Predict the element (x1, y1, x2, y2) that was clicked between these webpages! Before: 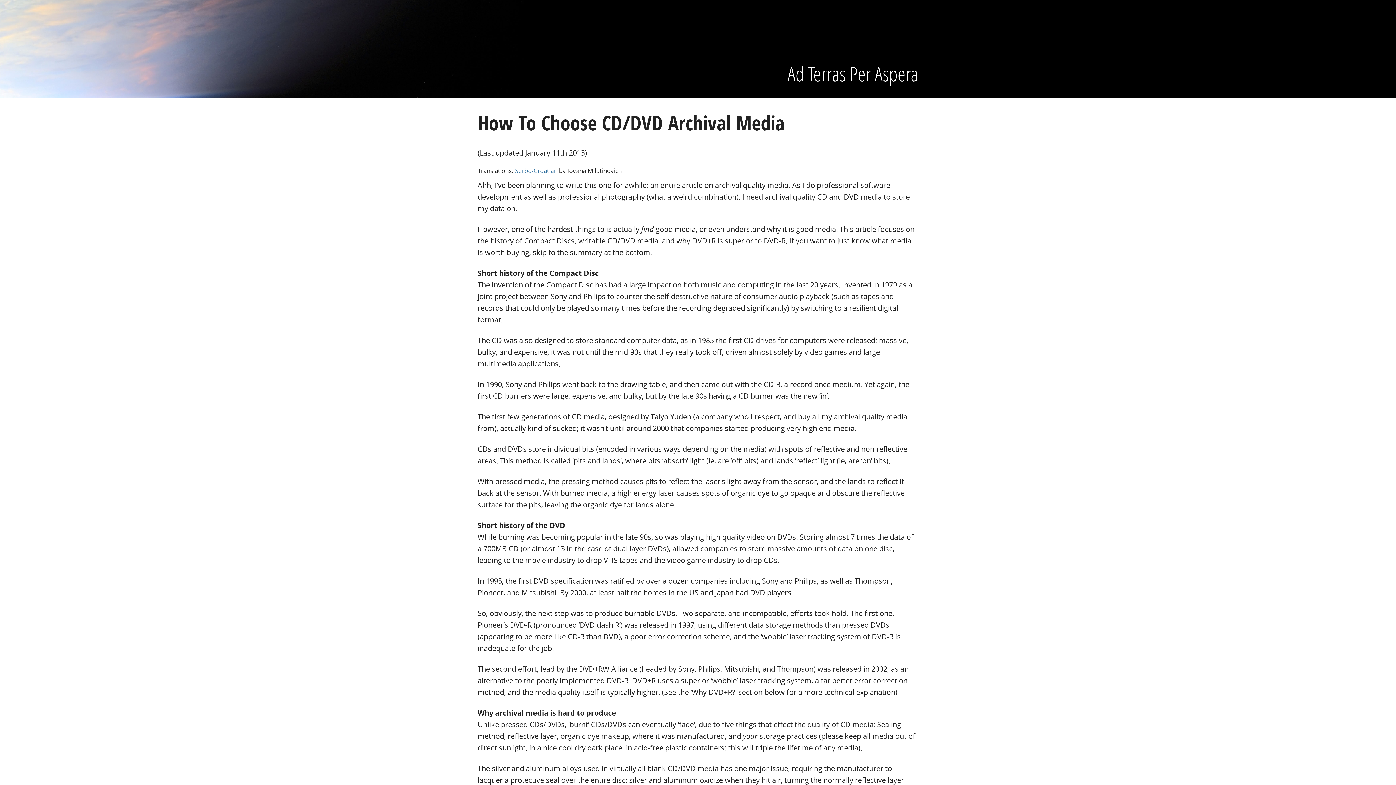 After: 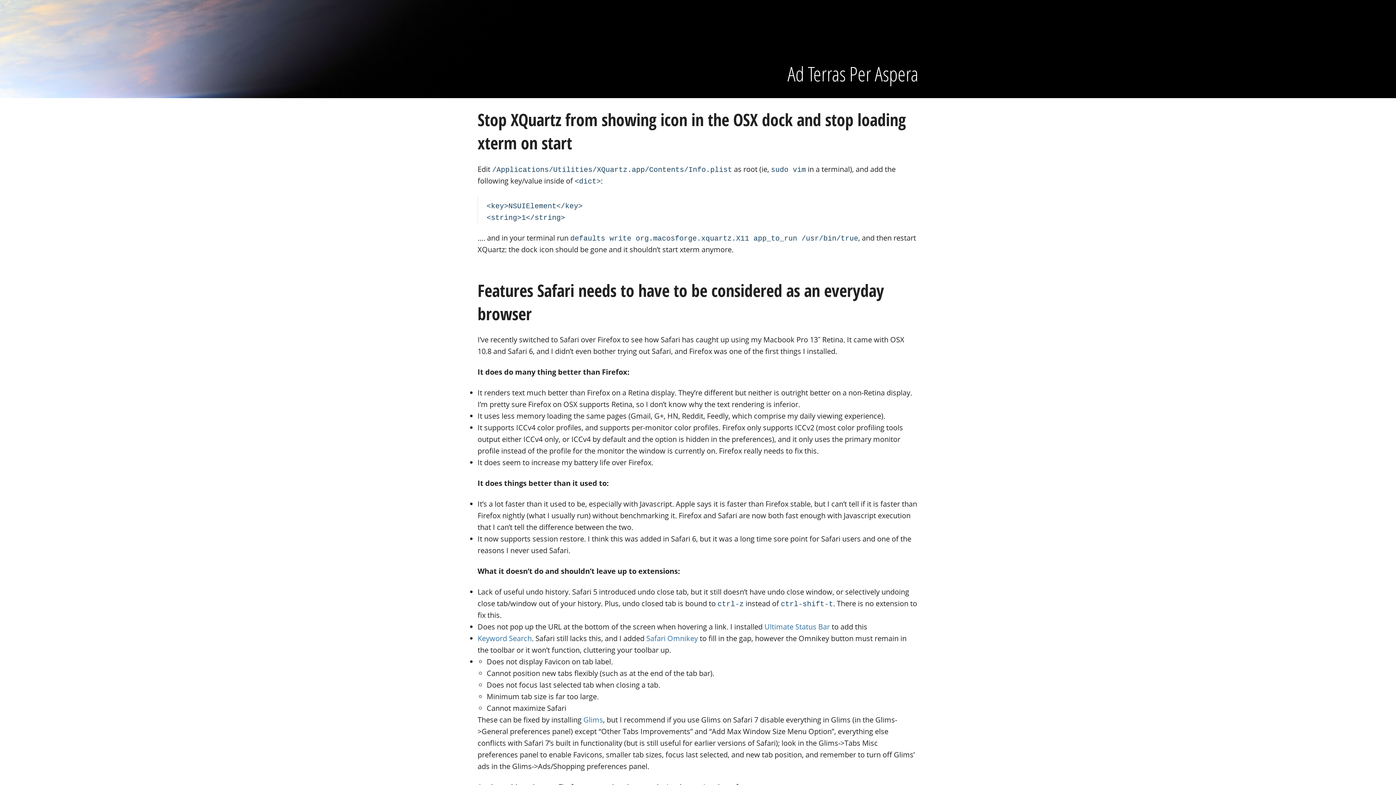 Action: label: Ad Terras Per Aspera bbox: (477, 60, 918, 88)